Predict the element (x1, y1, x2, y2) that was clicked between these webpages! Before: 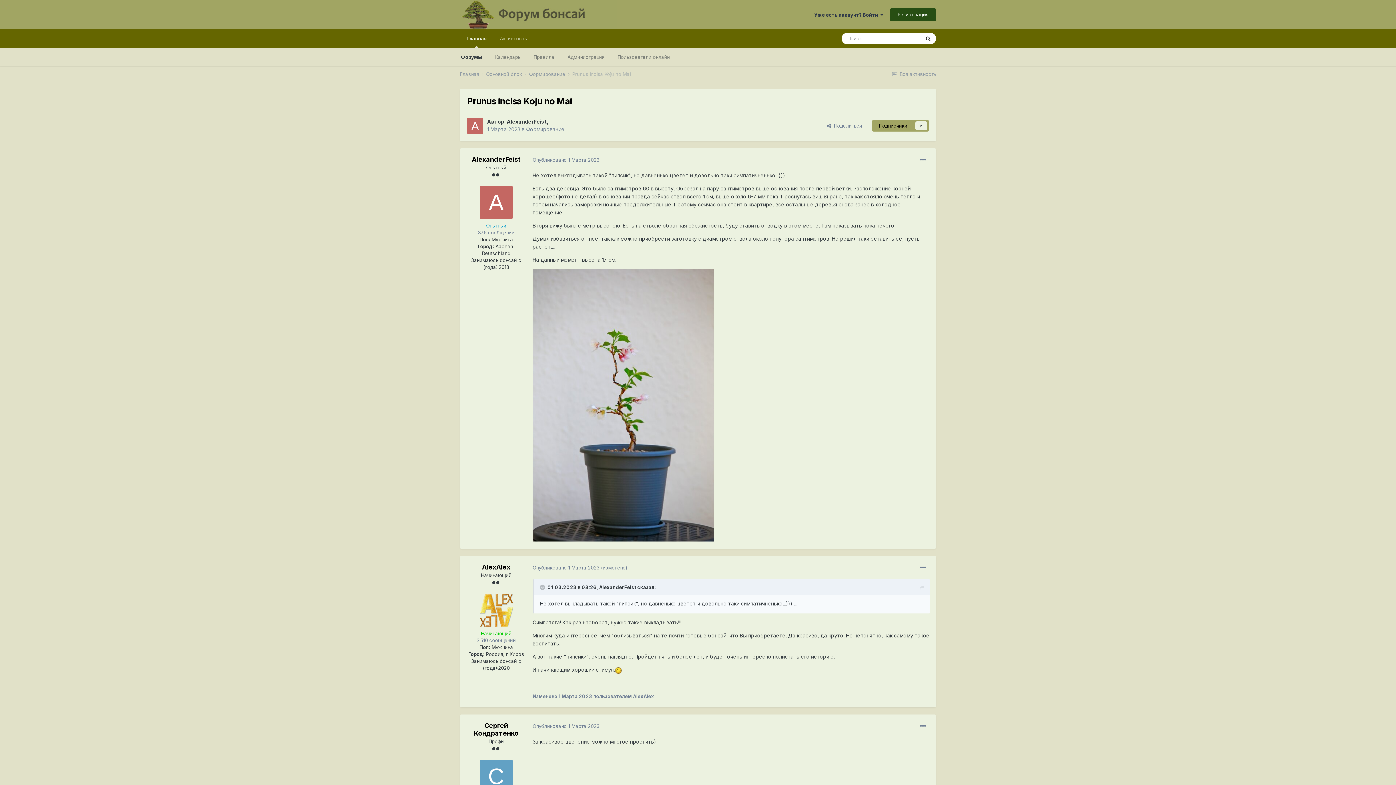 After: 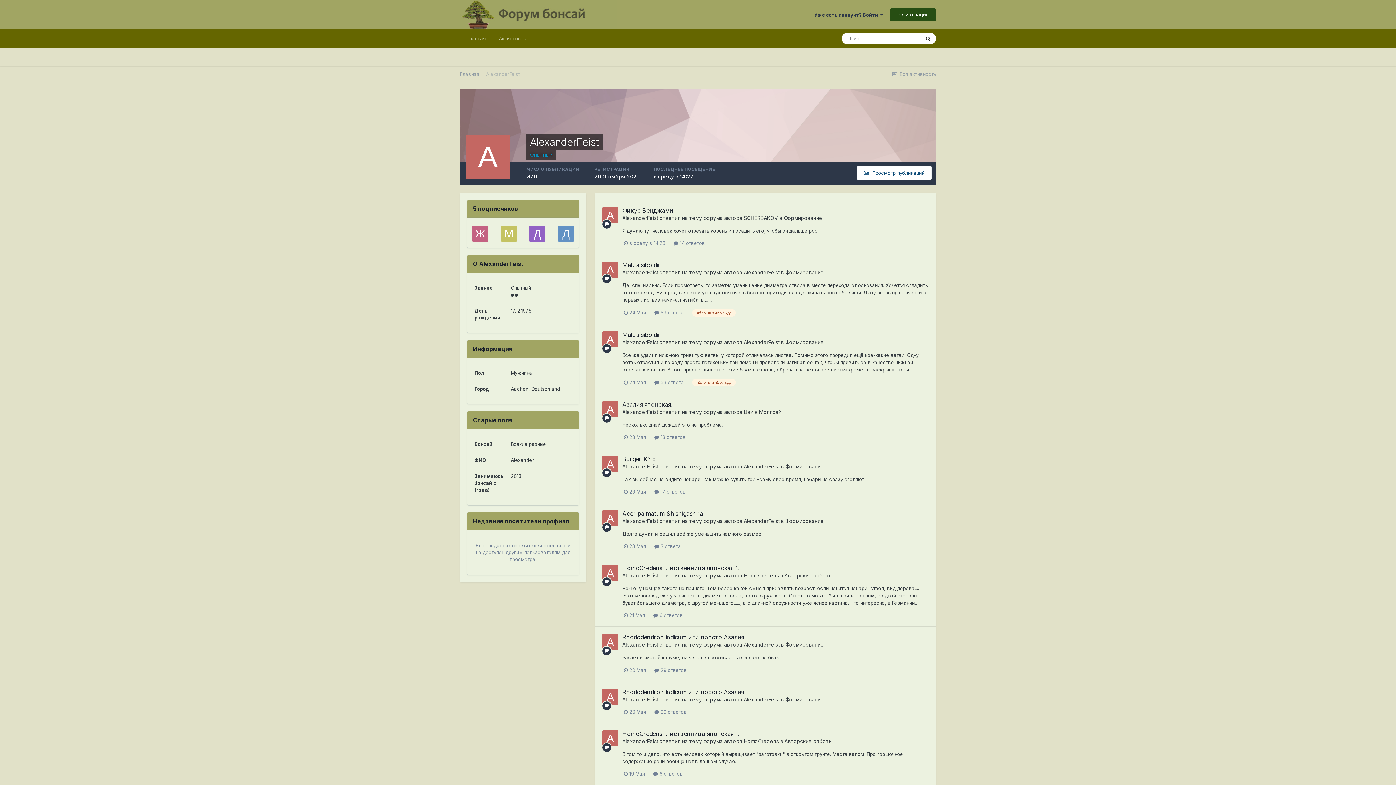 Action: label: AlexanderFeist bbox: (472, 155, 520, 163)